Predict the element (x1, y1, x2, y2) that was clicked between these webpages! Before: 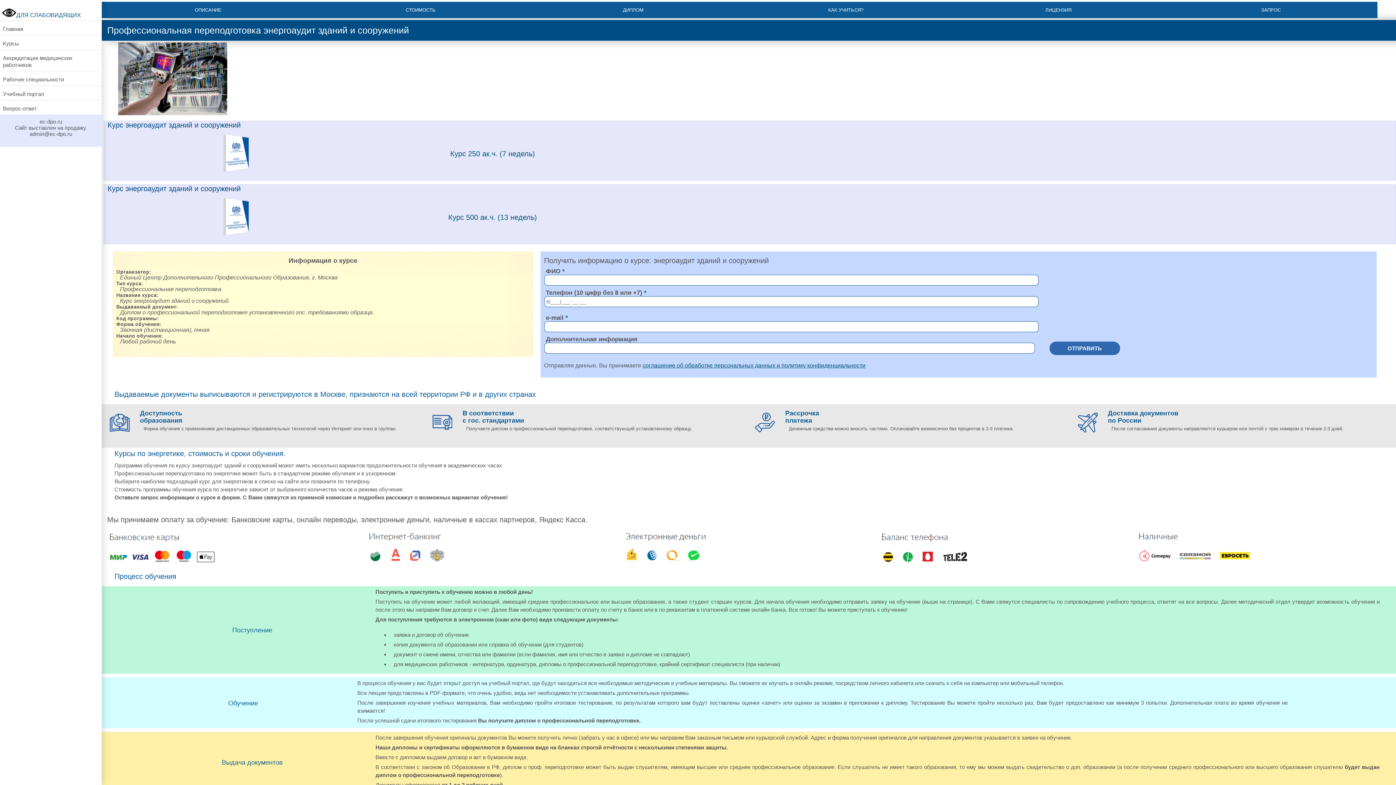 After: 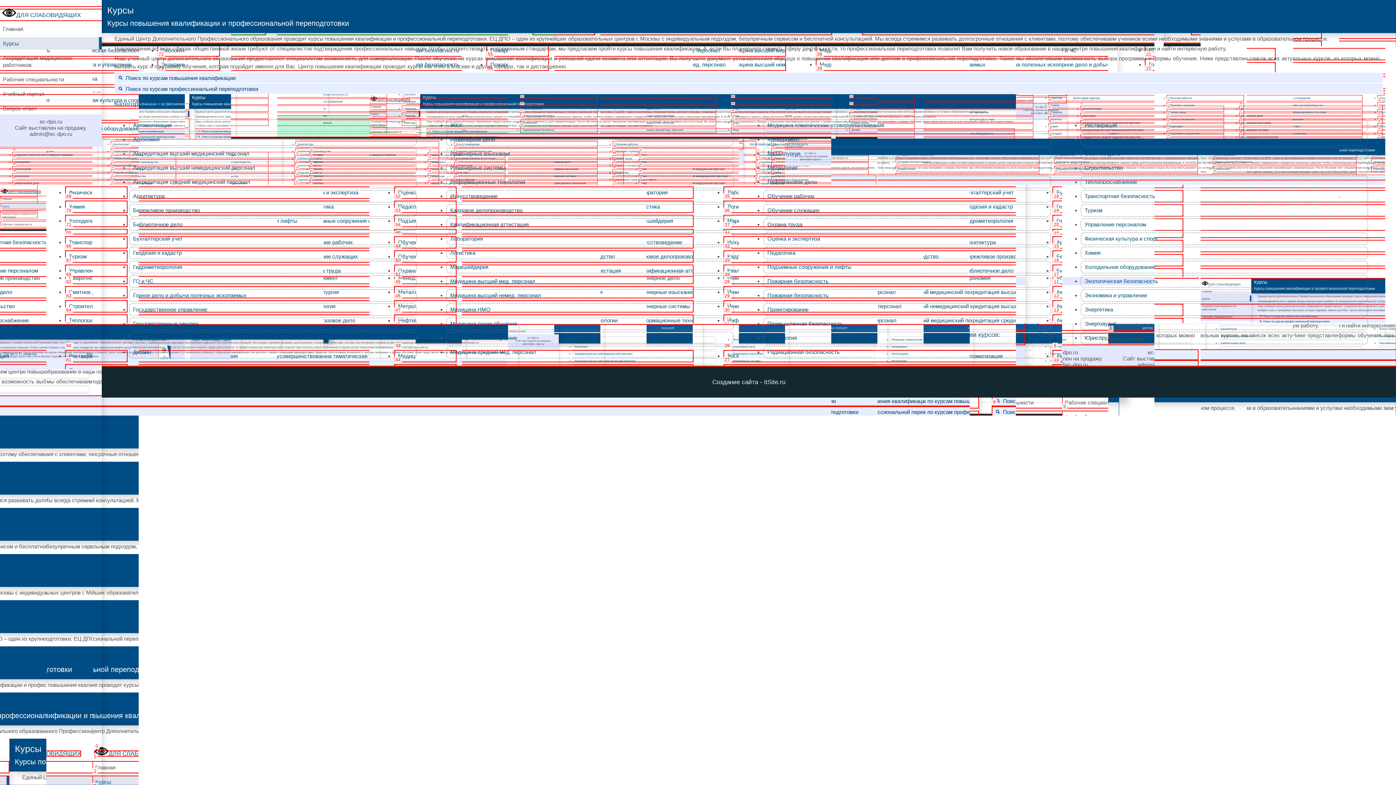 Action: label: Курсы bbox: (0, 37, 101, 49)